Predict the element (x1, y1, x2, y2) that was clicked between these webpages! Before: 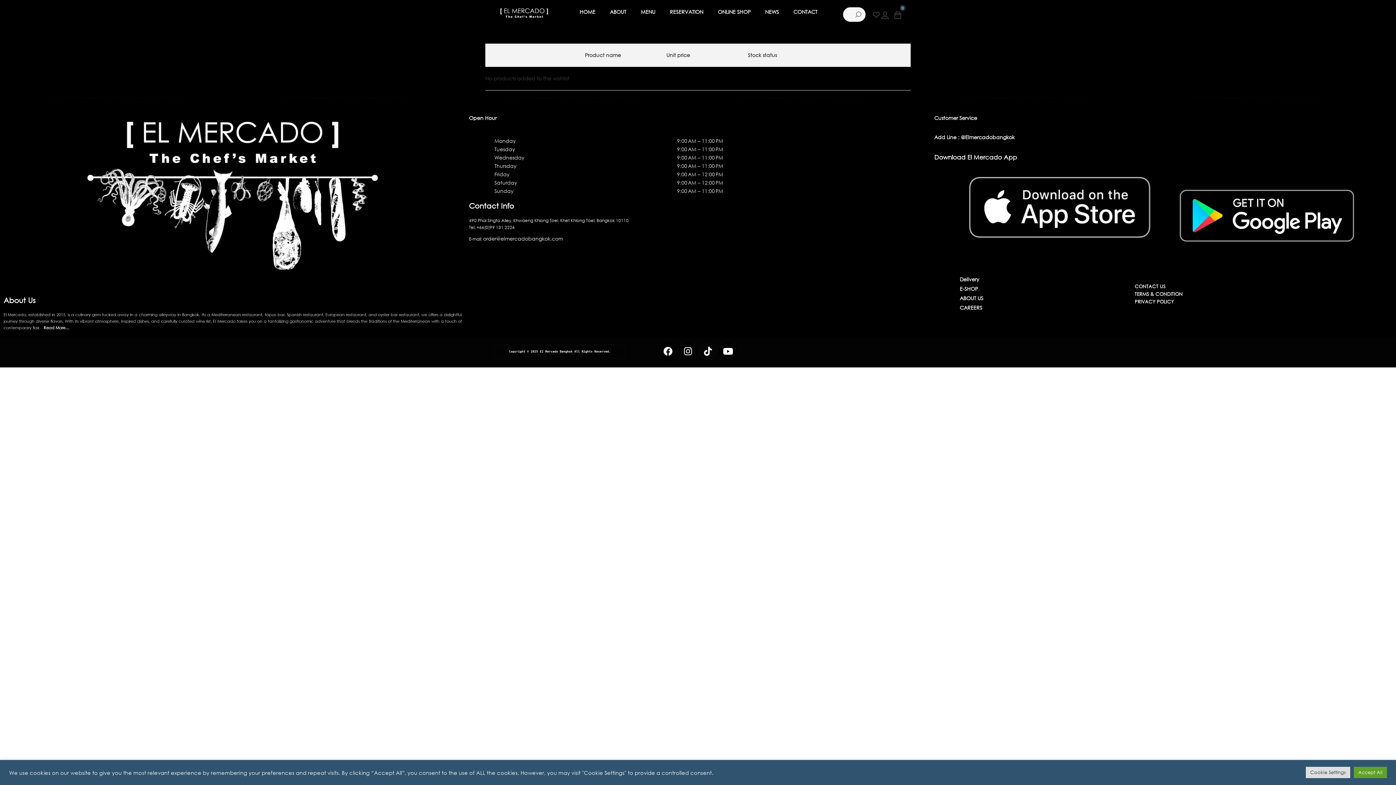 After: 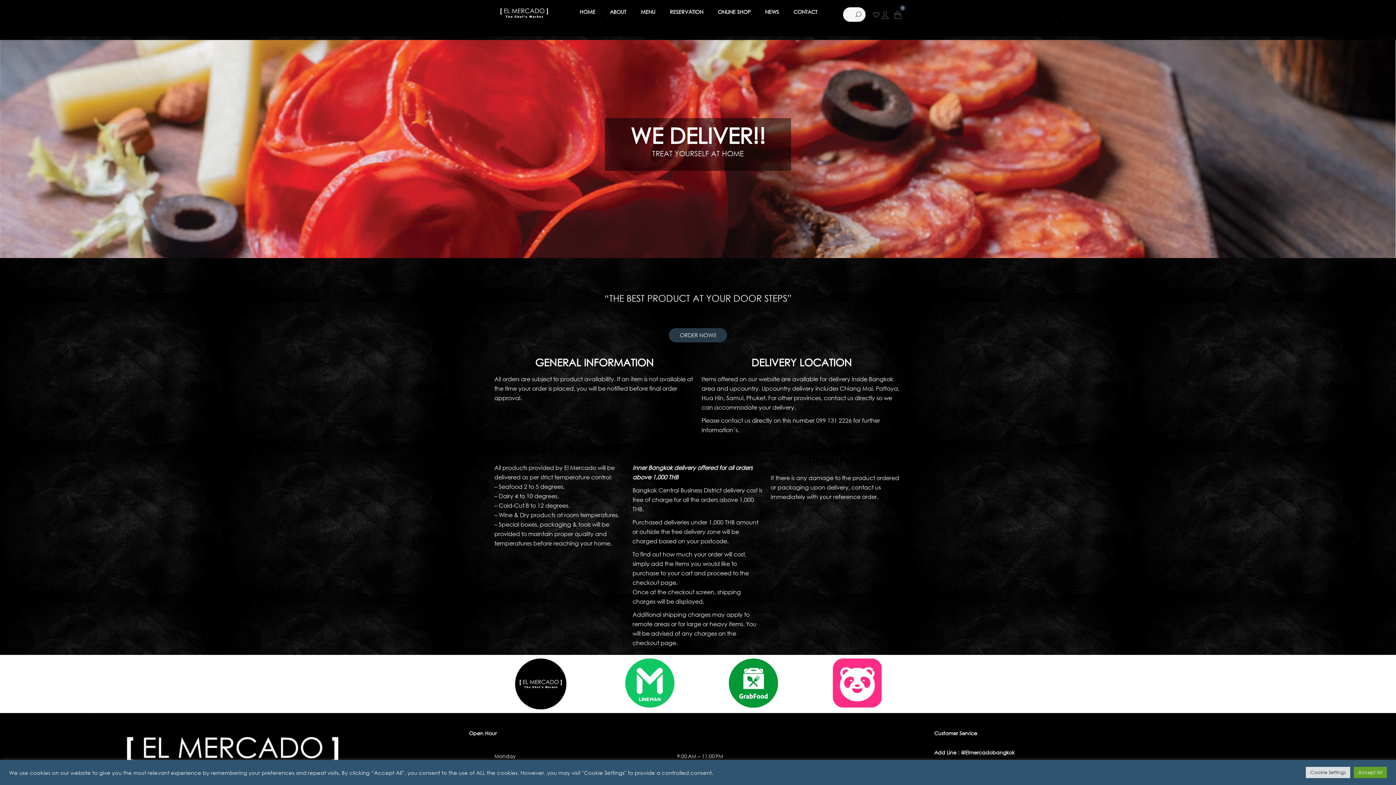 Action: bbox: (959, 274, 1127, 284) label: Delivery